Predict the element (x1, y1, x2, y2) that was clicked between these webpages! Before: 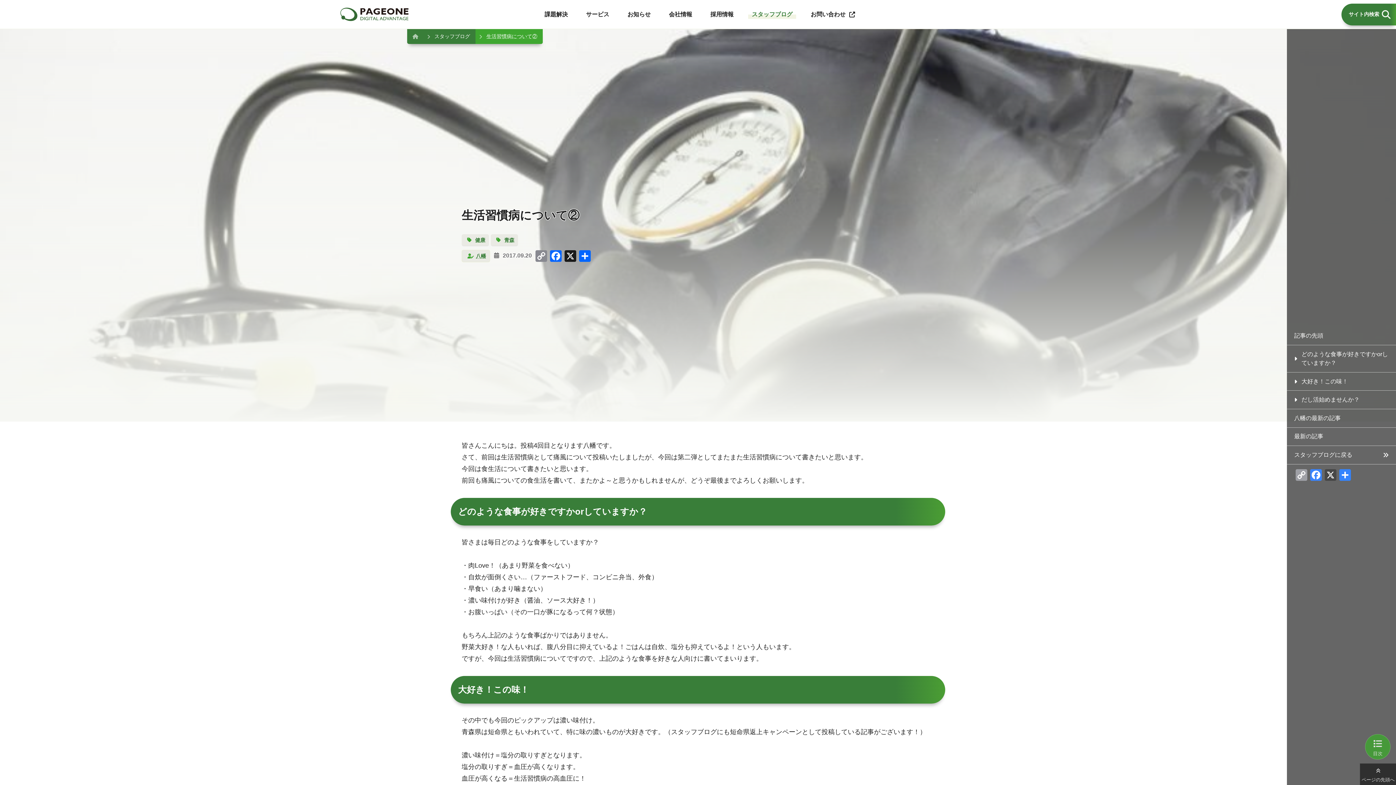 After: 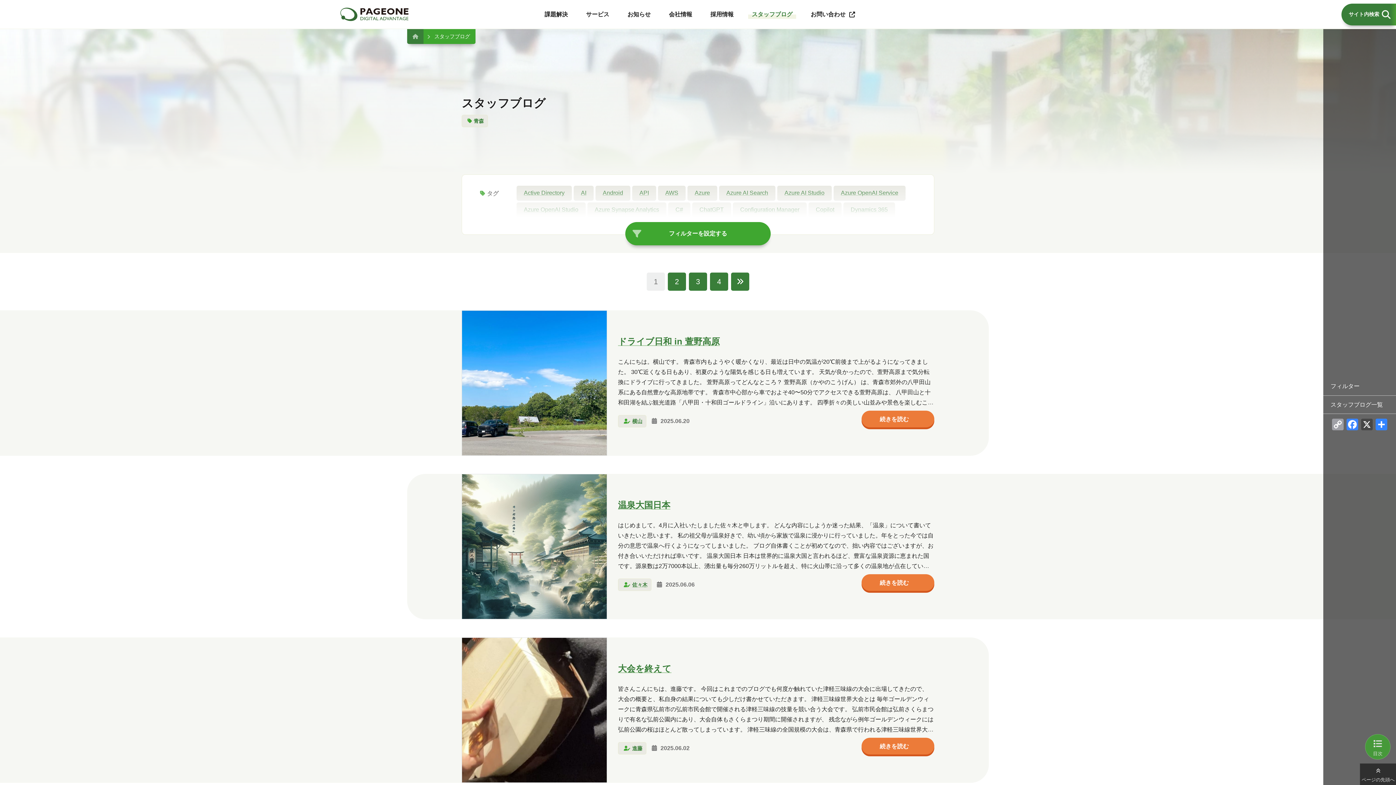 Action: label: 青森 bbox: (490, 234, 518, 246)